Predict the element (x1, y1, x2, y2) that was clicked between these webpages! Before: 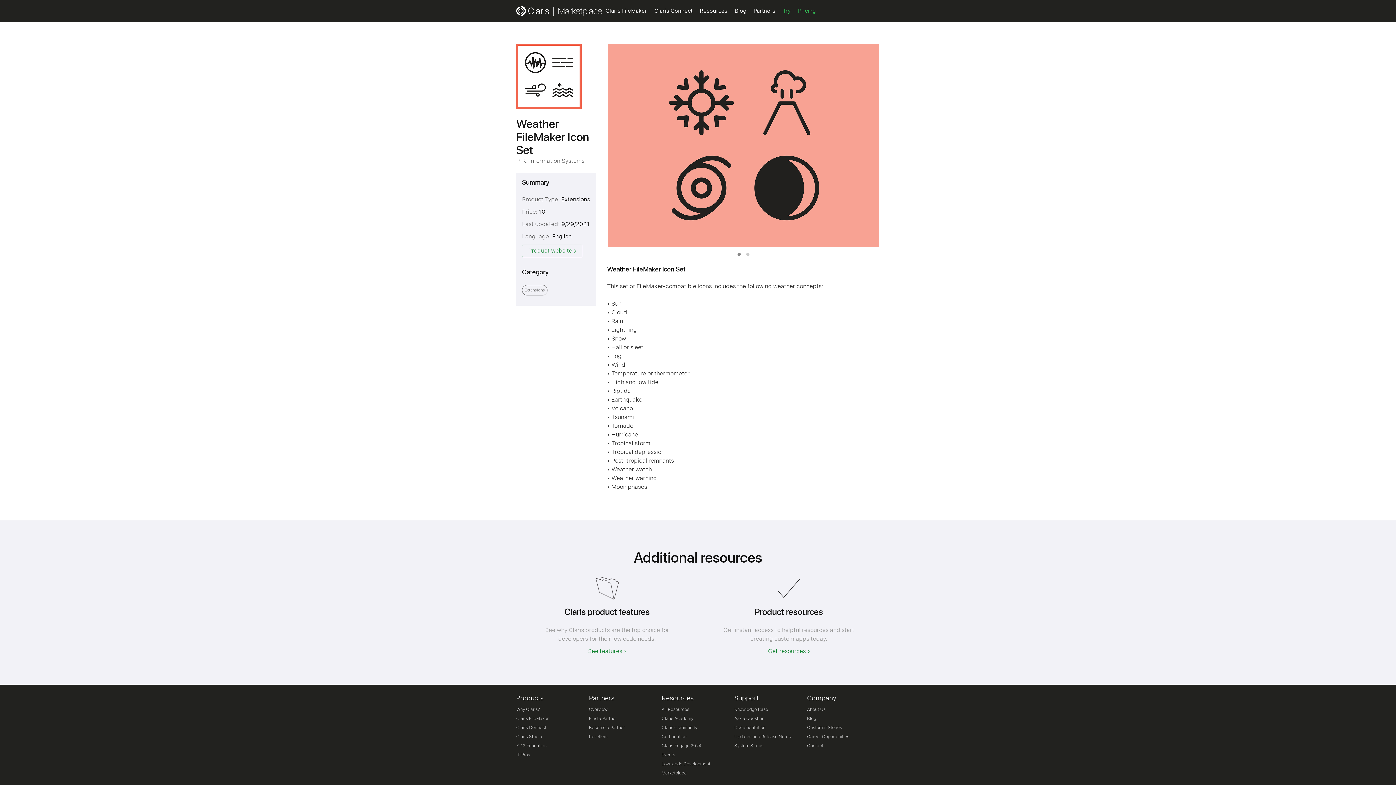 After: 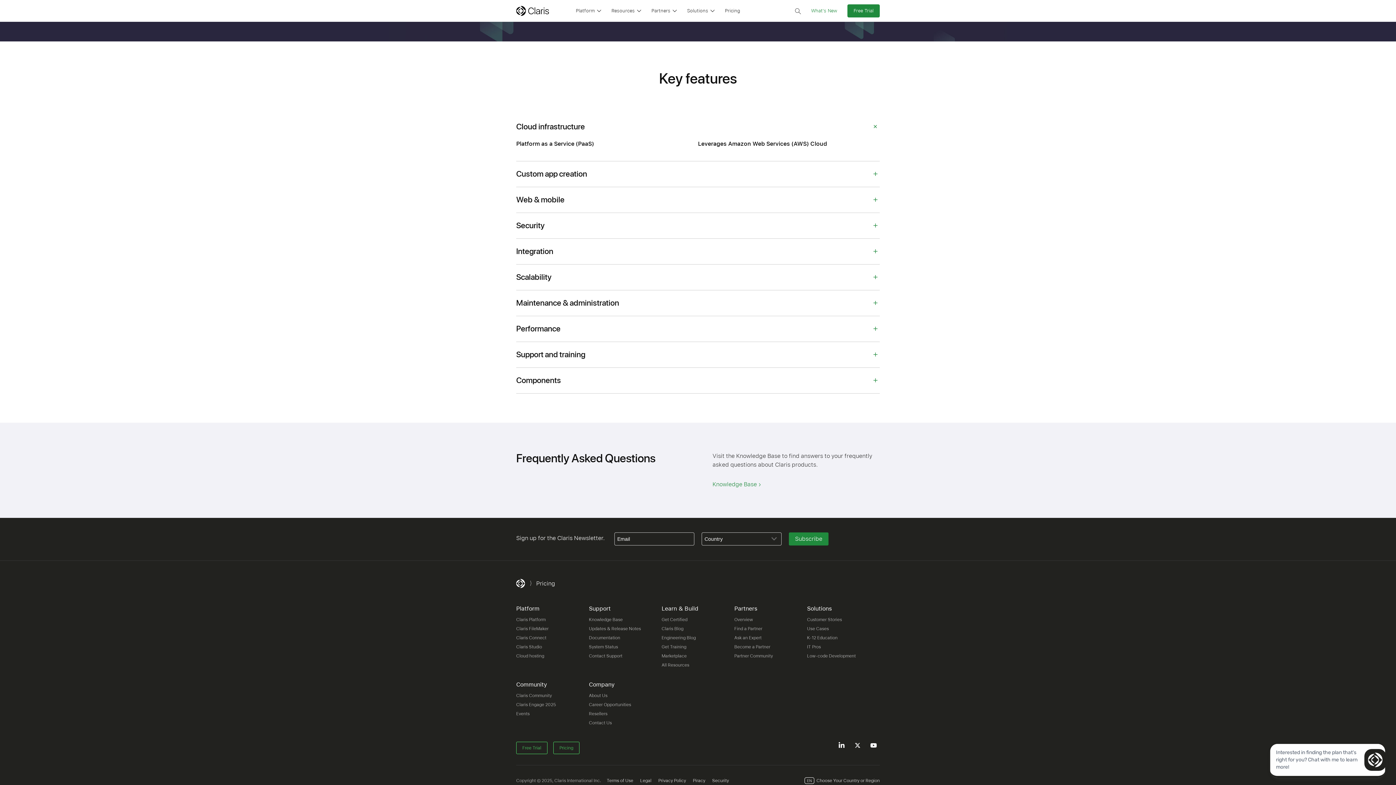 Action: label: See features bbox: (588, 648, 626, 654)